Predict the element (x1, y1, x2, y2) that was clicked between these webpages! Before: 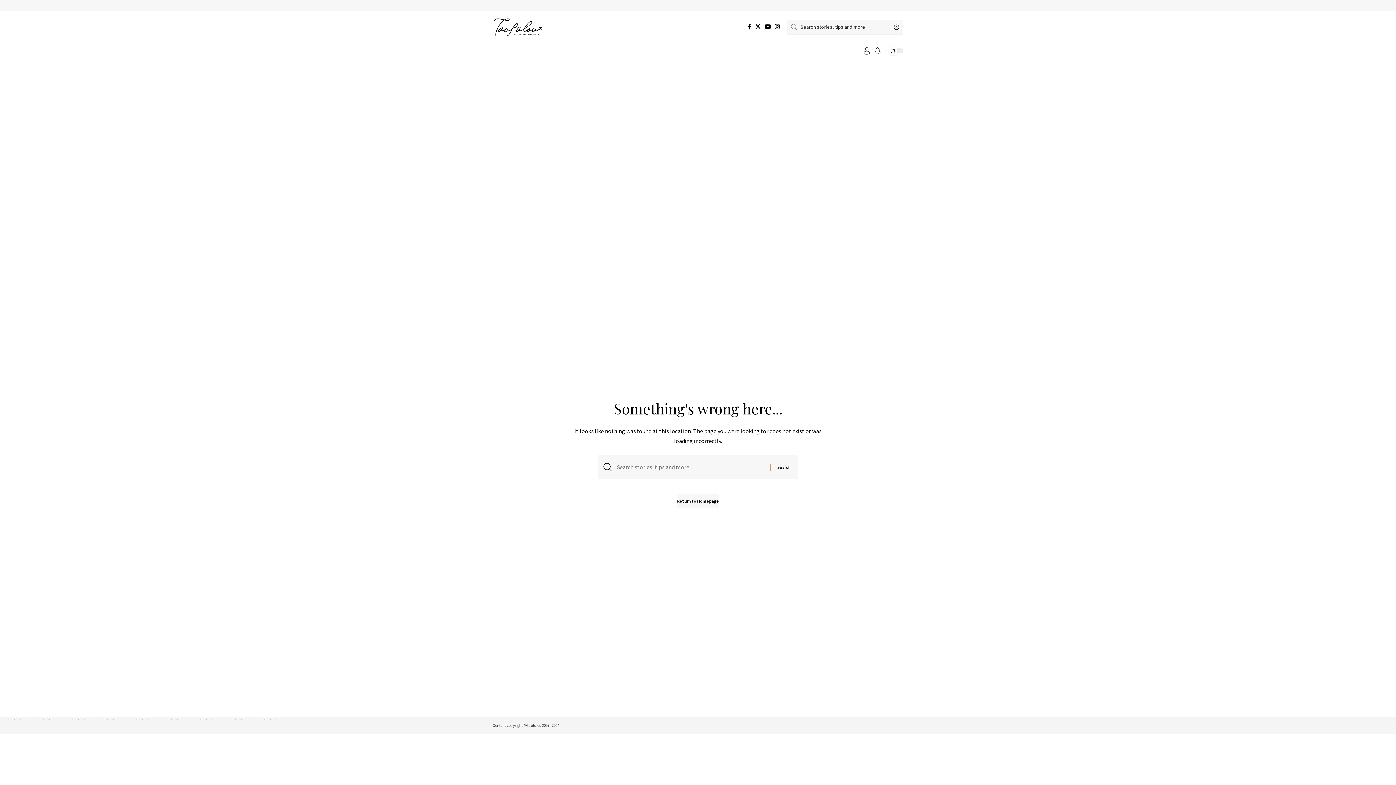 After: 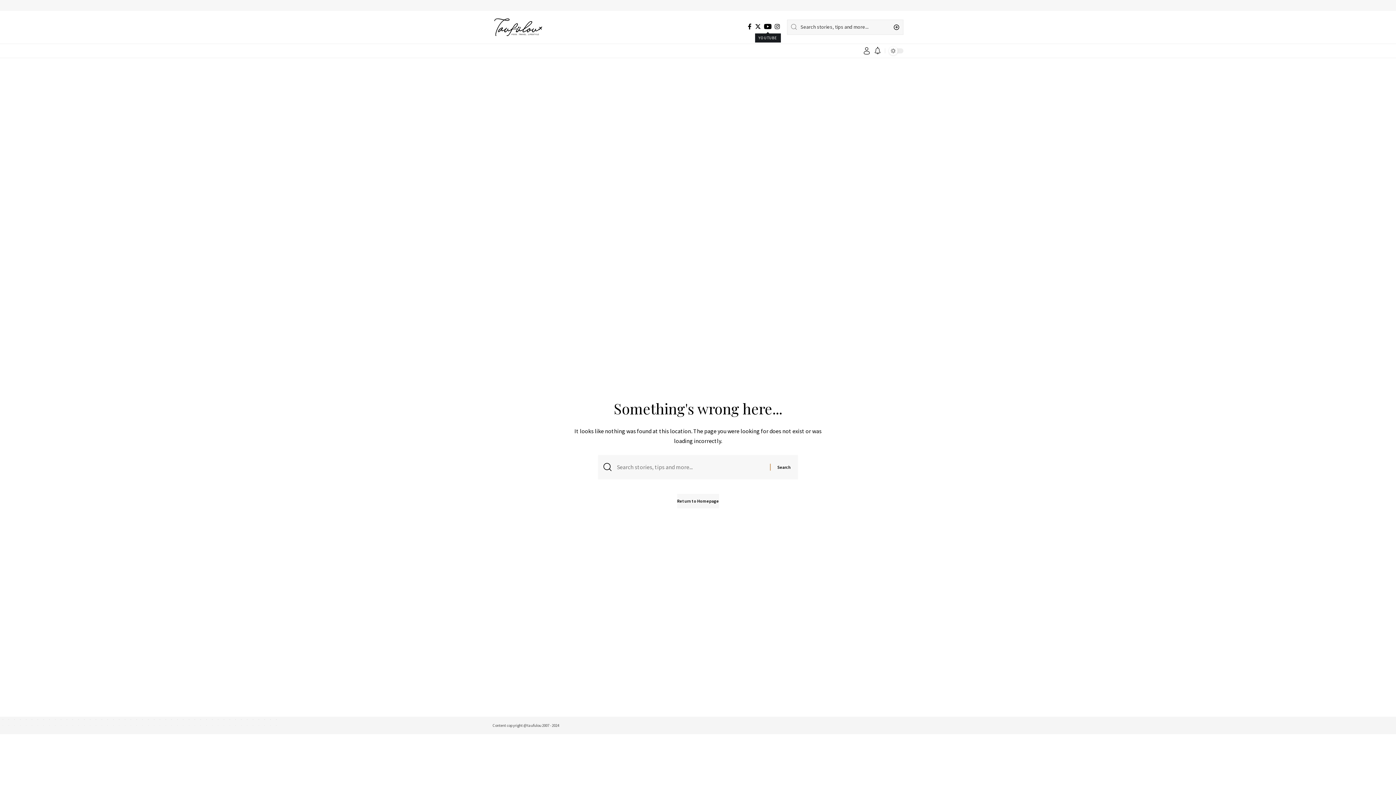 Action: label: YouTube bbox: (762, 21, 773, 31)